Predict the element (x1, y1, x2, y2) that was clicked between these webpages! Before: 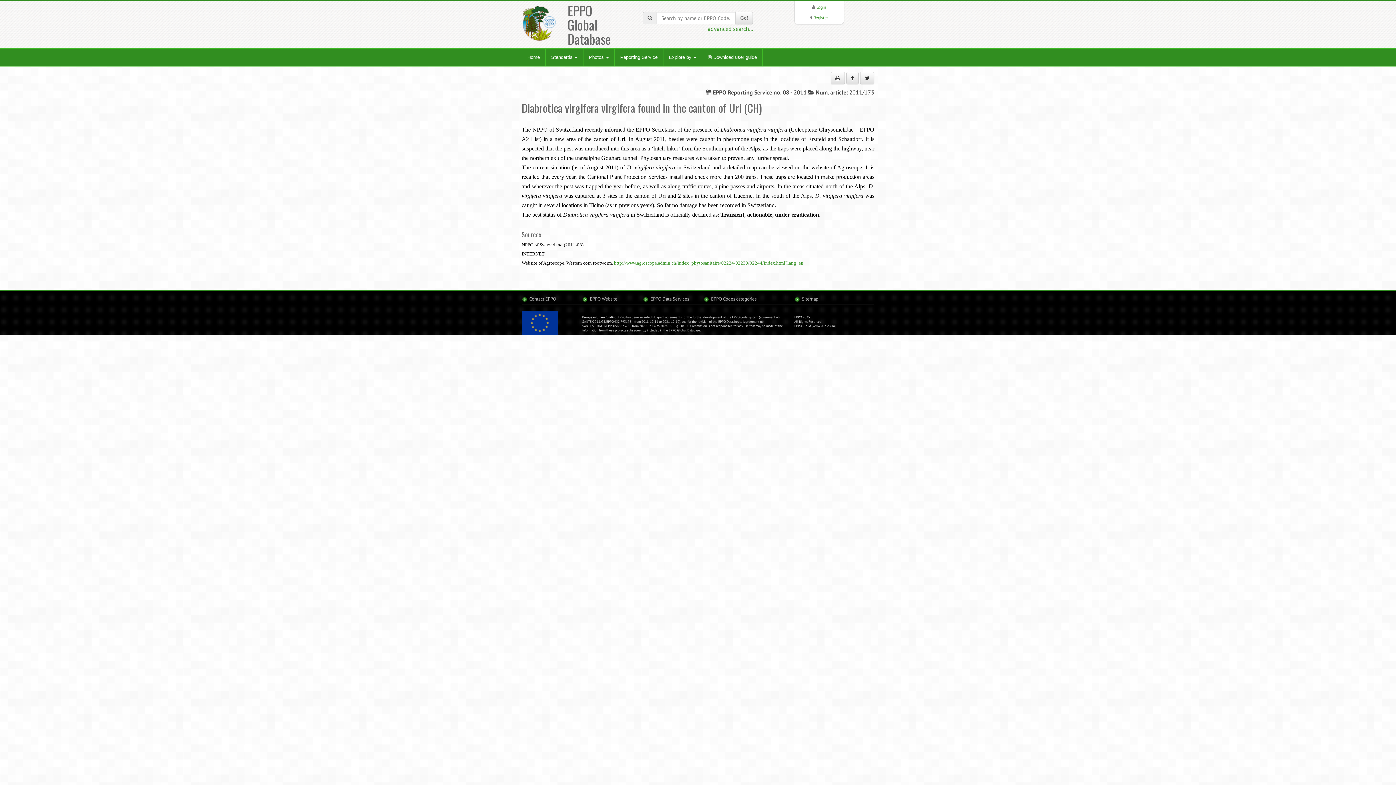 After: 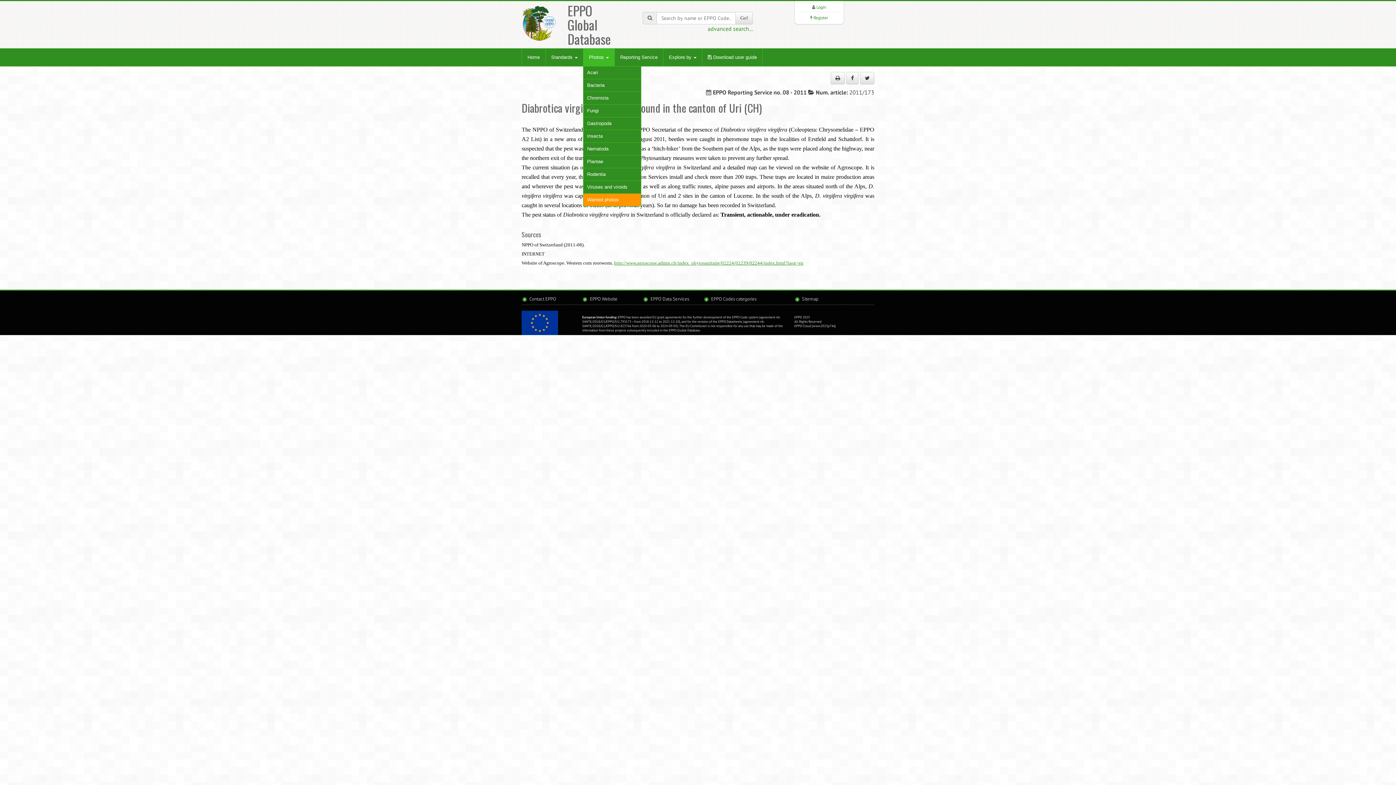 Action: bbox: (583, 48, 614, 66) label: Photos 